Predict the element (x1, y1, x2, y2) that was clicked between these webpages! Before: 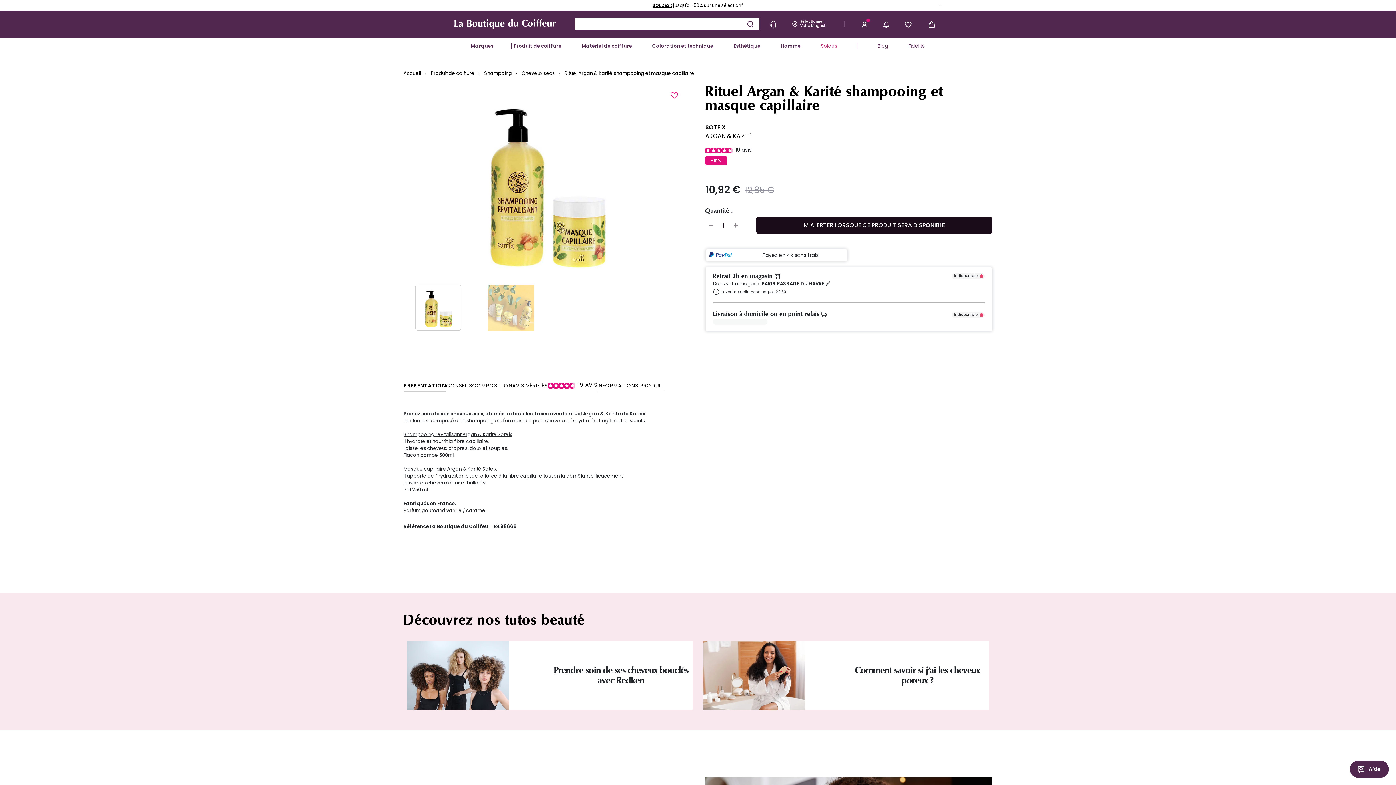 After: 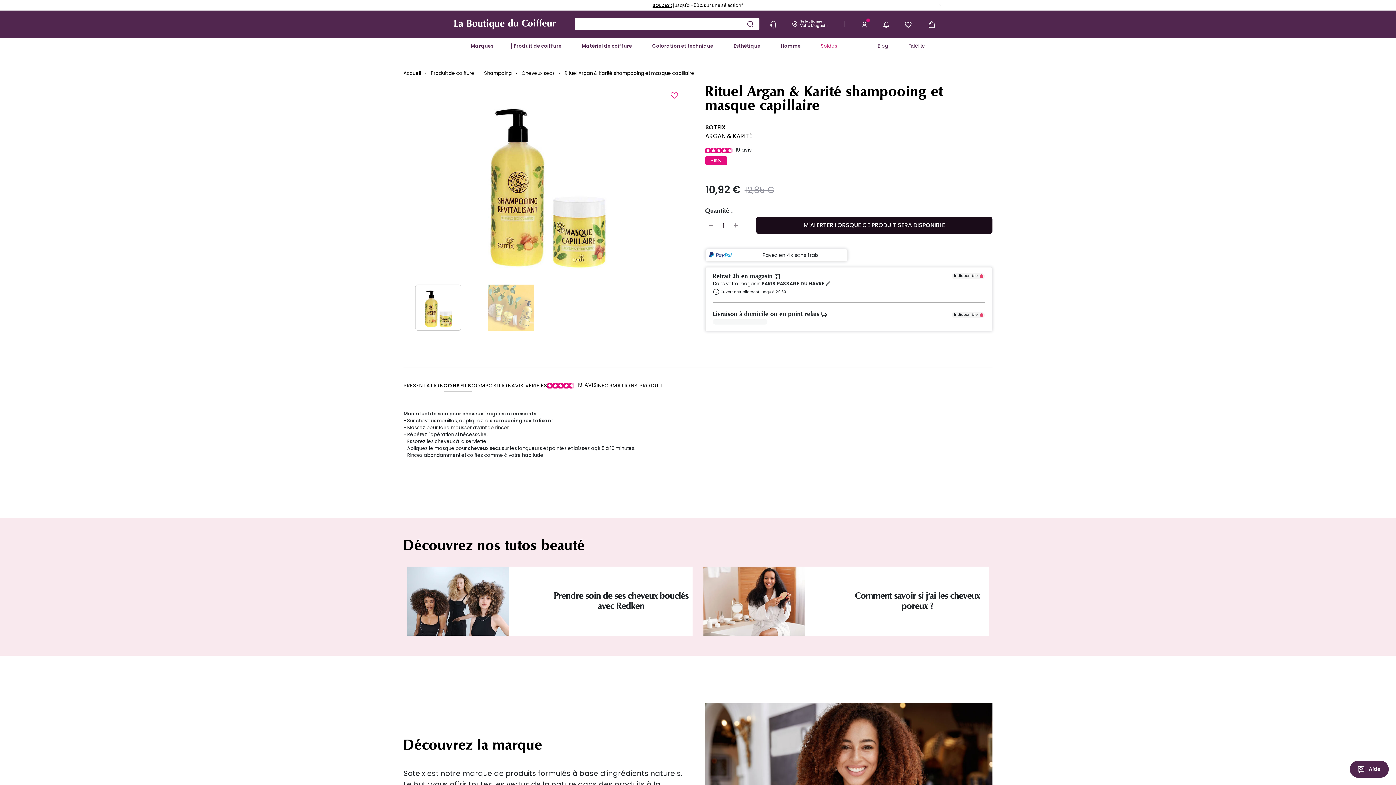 Action: bbox: (446, 379, 472, 391) label: CONSEILS